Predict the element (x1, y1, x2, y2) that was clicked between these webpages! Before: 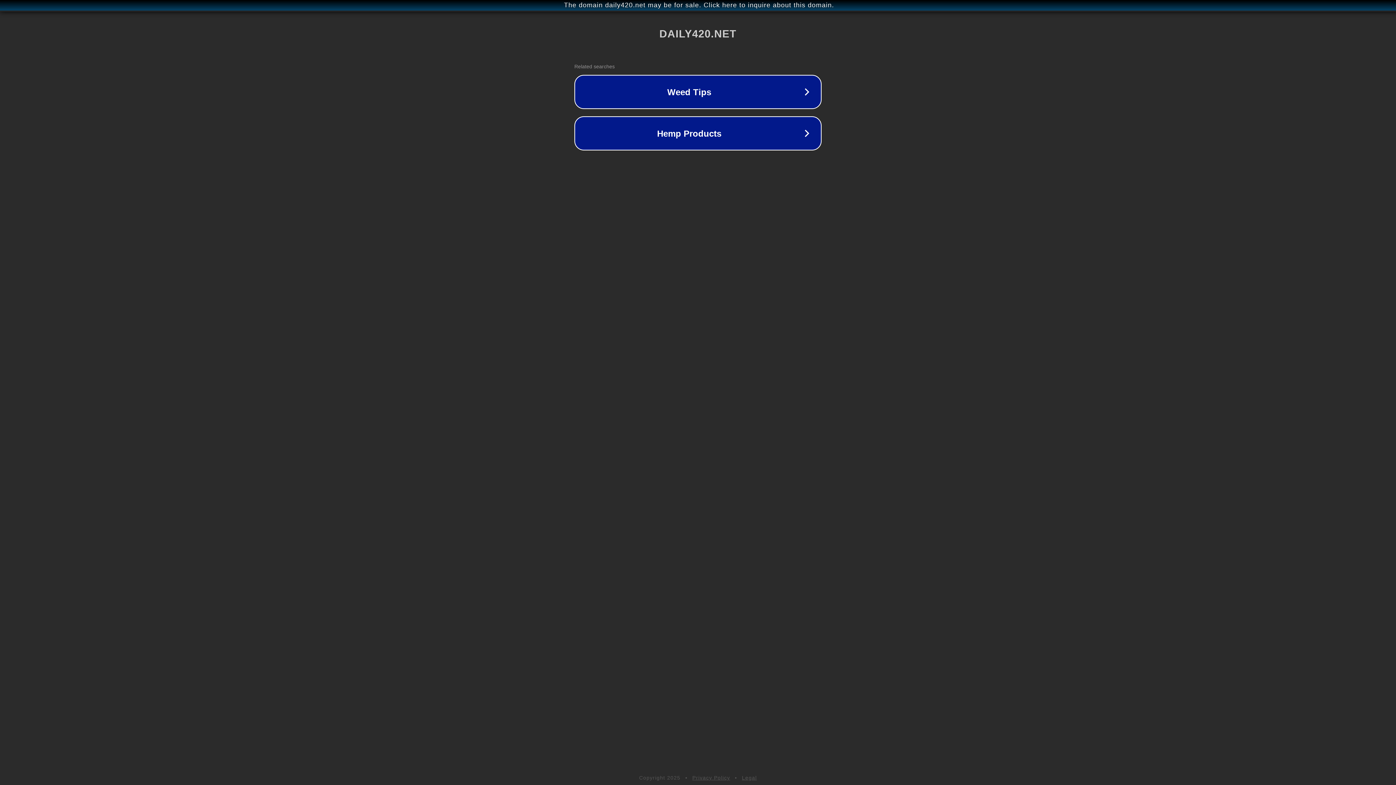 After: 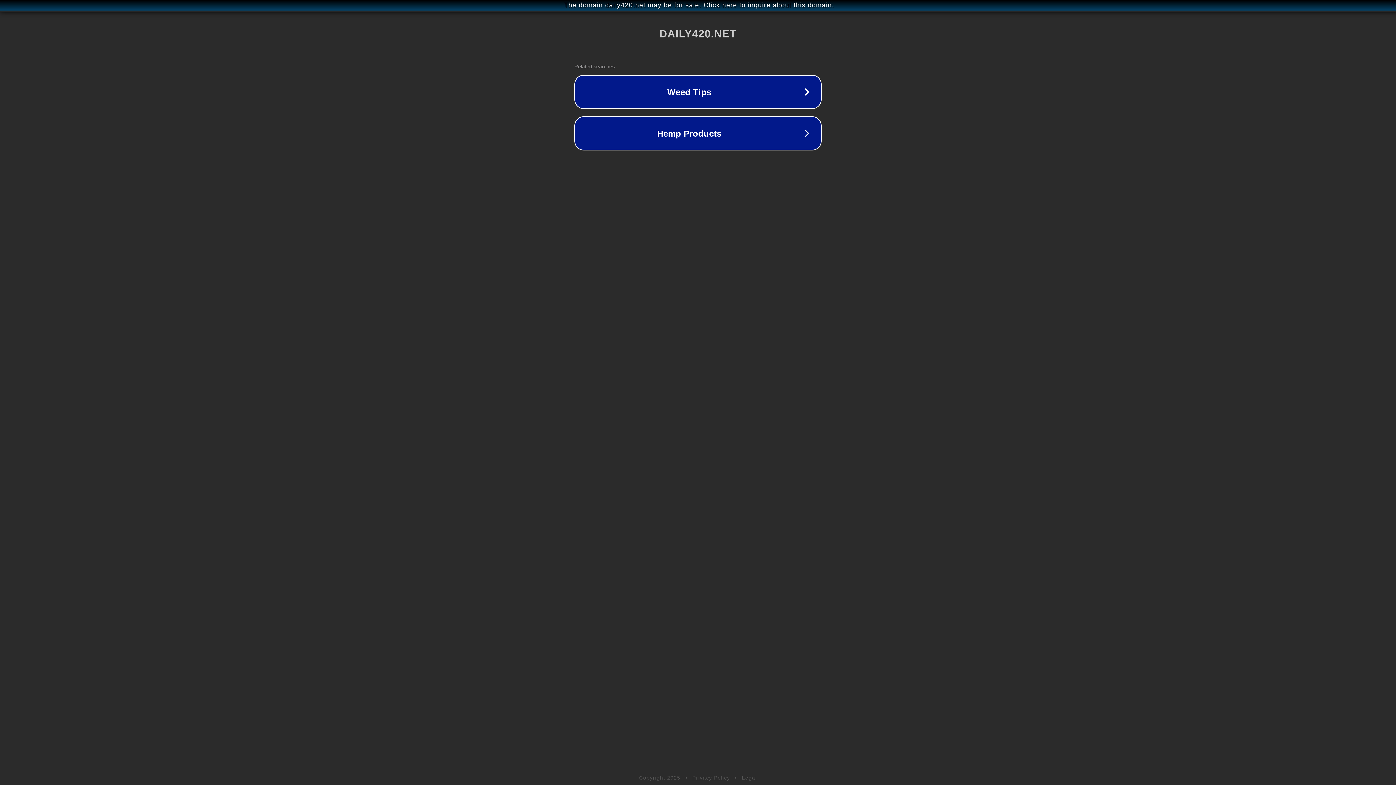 Action: label: Privacy Policy bbox: (692, 775, 730, 781)